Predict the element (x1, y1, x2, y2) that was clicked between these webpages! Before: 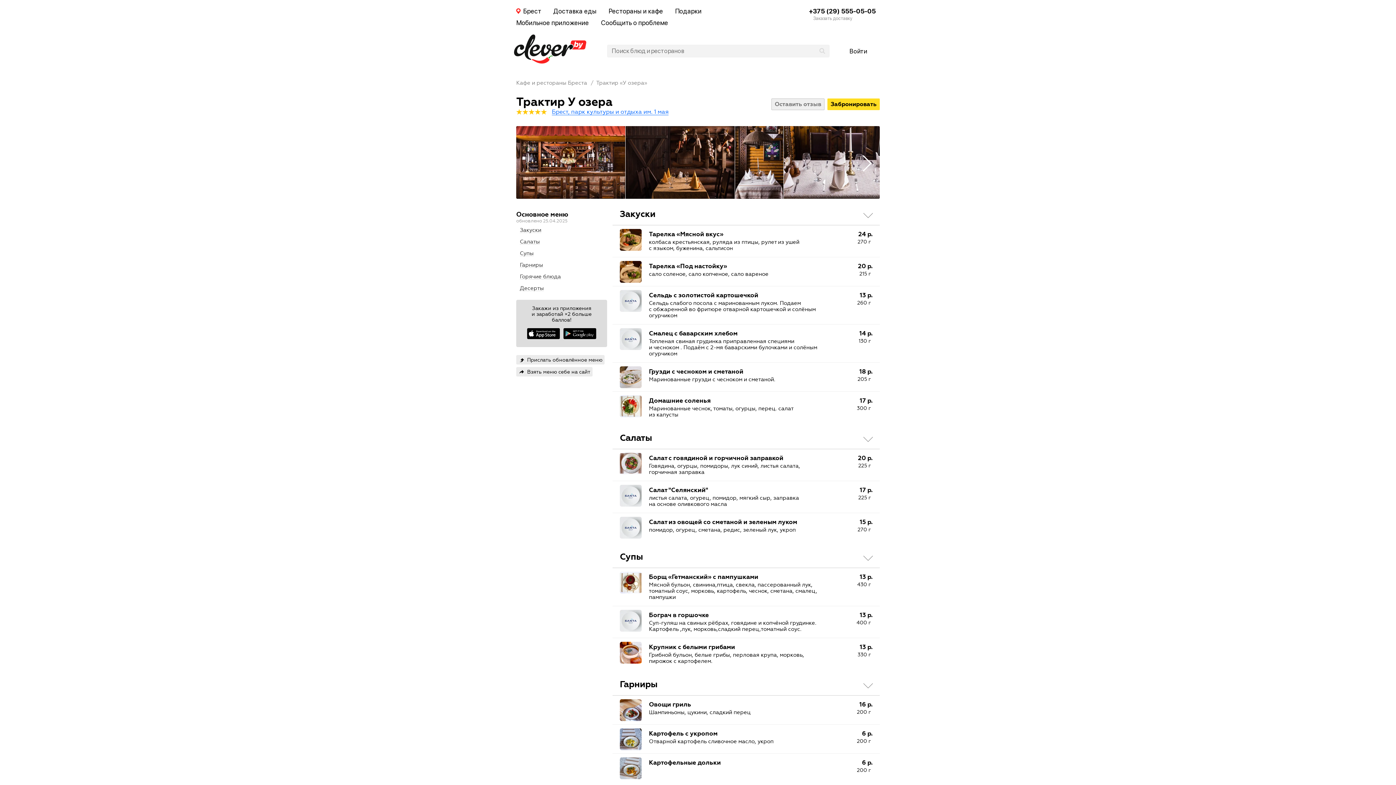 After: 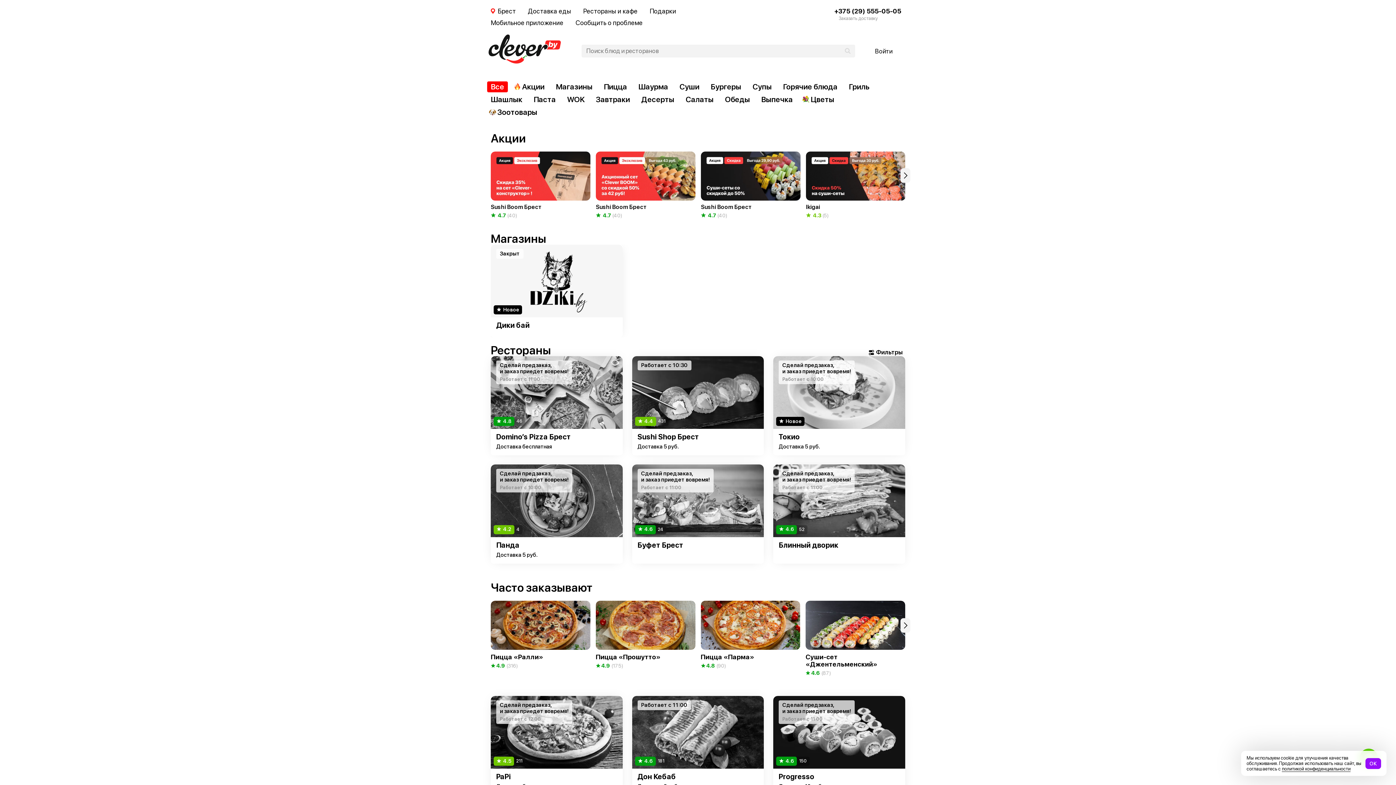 Action: bbox: (514, 37, 587, 66)